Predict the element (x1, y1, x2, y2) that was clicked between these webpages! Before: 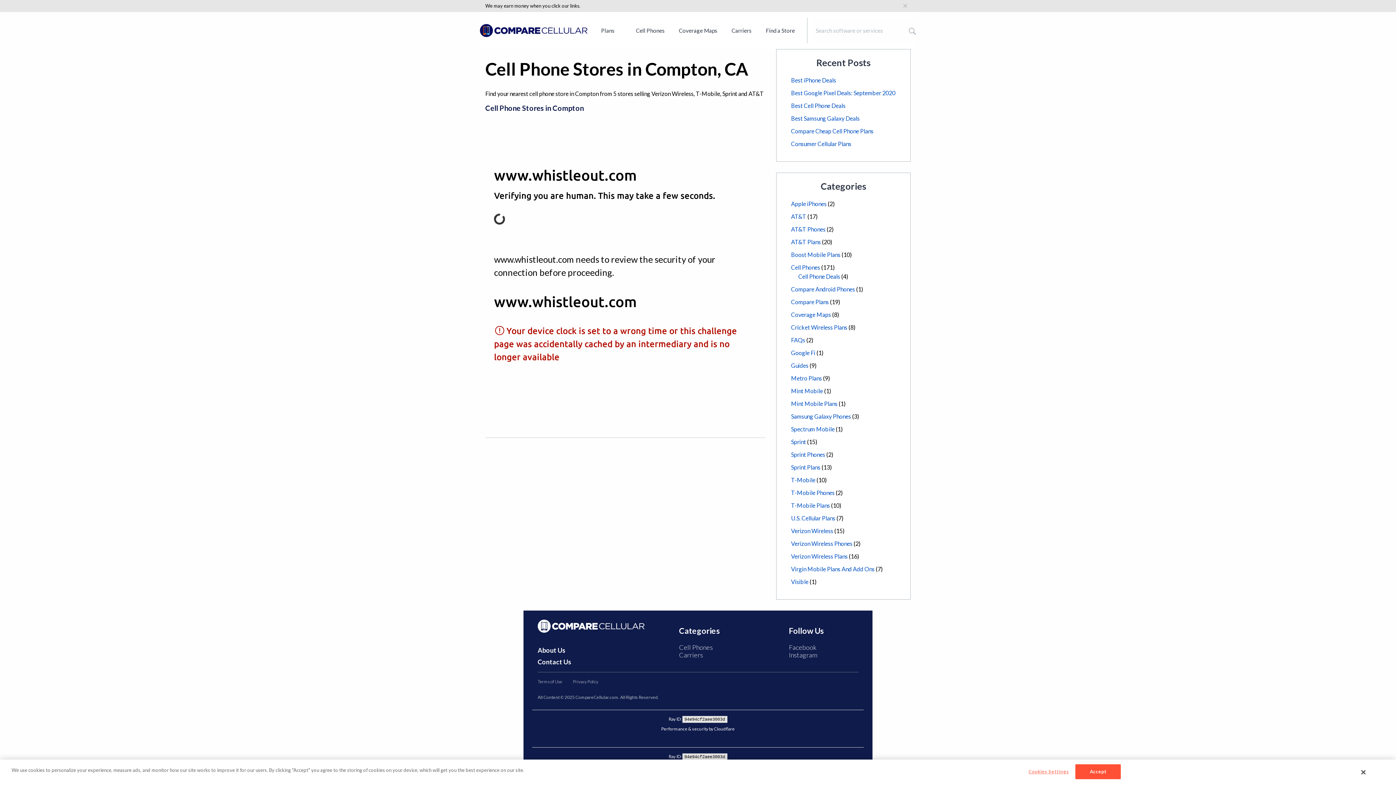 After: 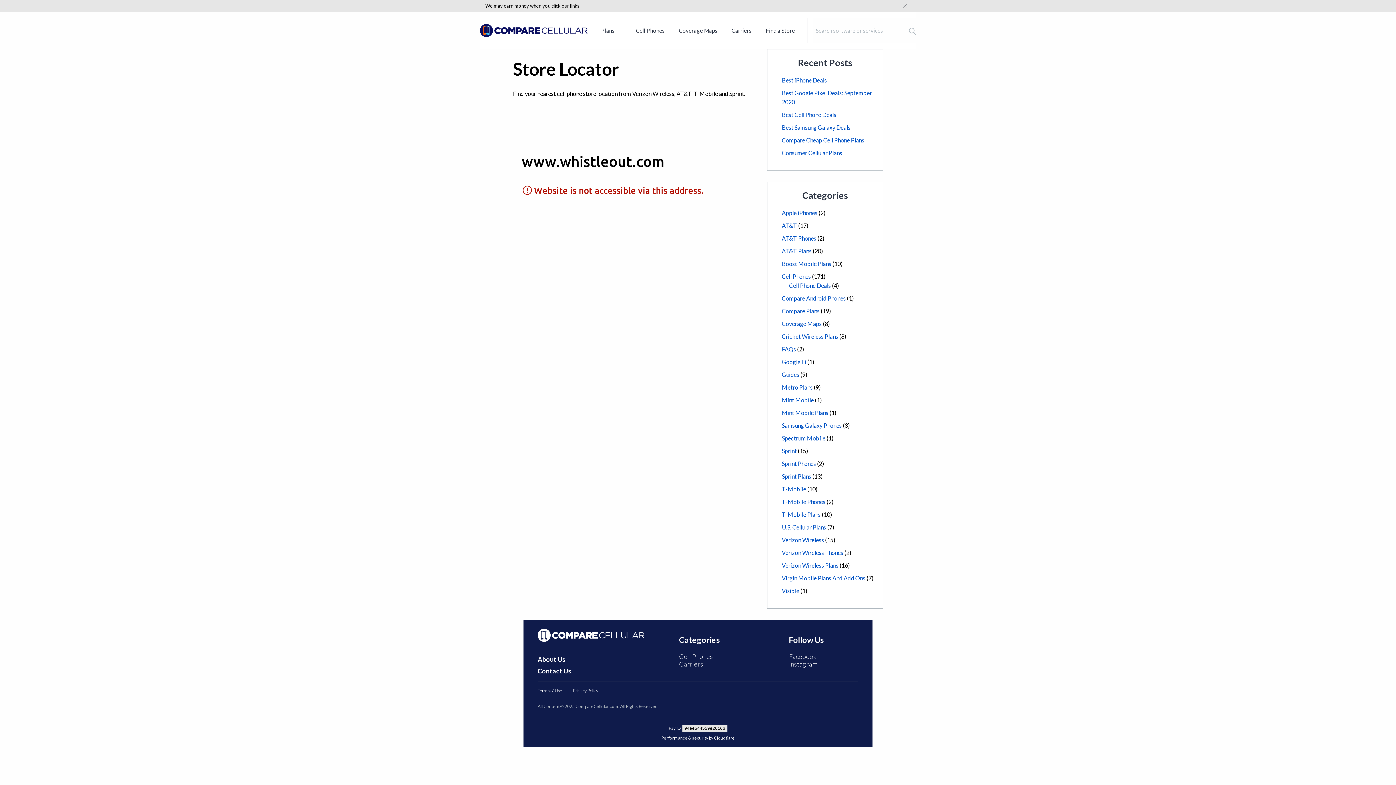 Action: bbox: (758, 12, 802, 49) label: Find a Store